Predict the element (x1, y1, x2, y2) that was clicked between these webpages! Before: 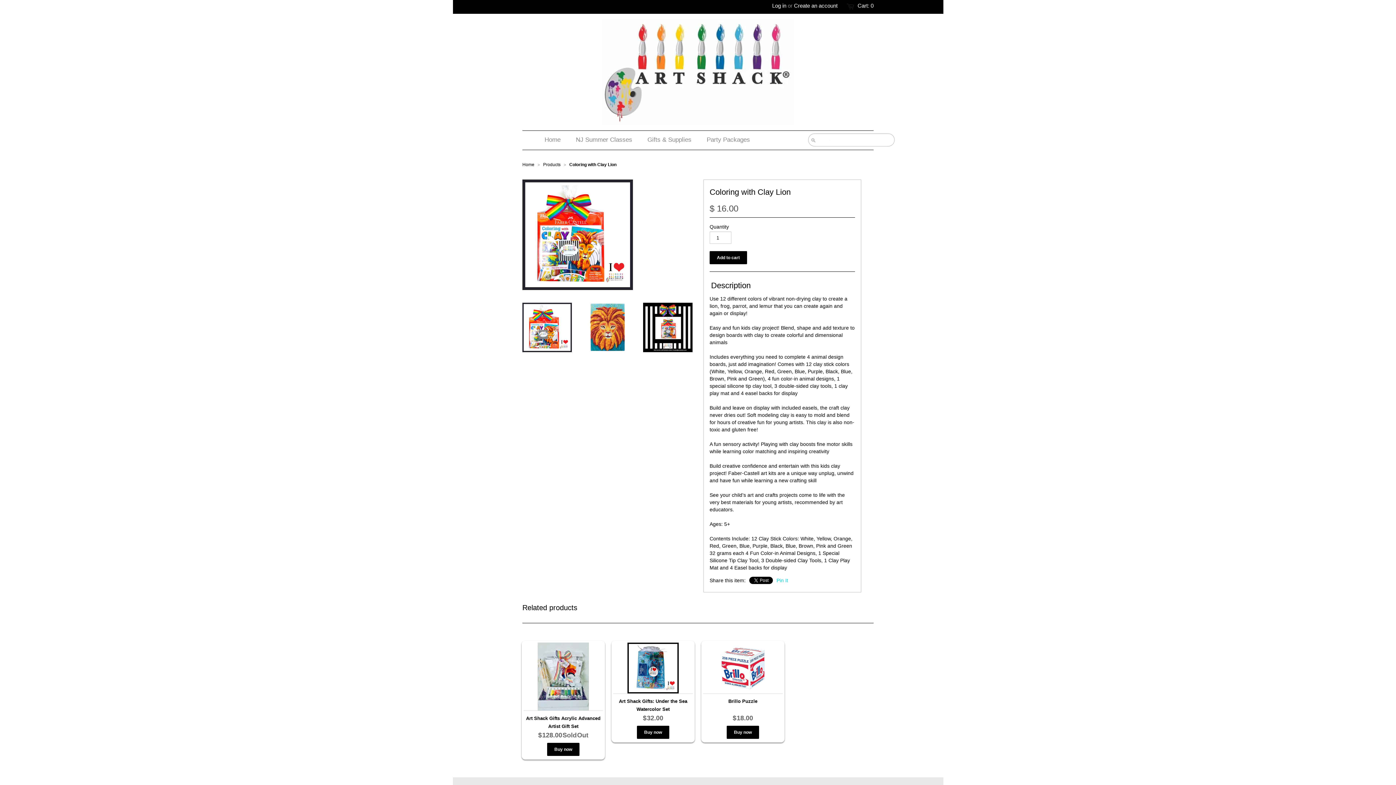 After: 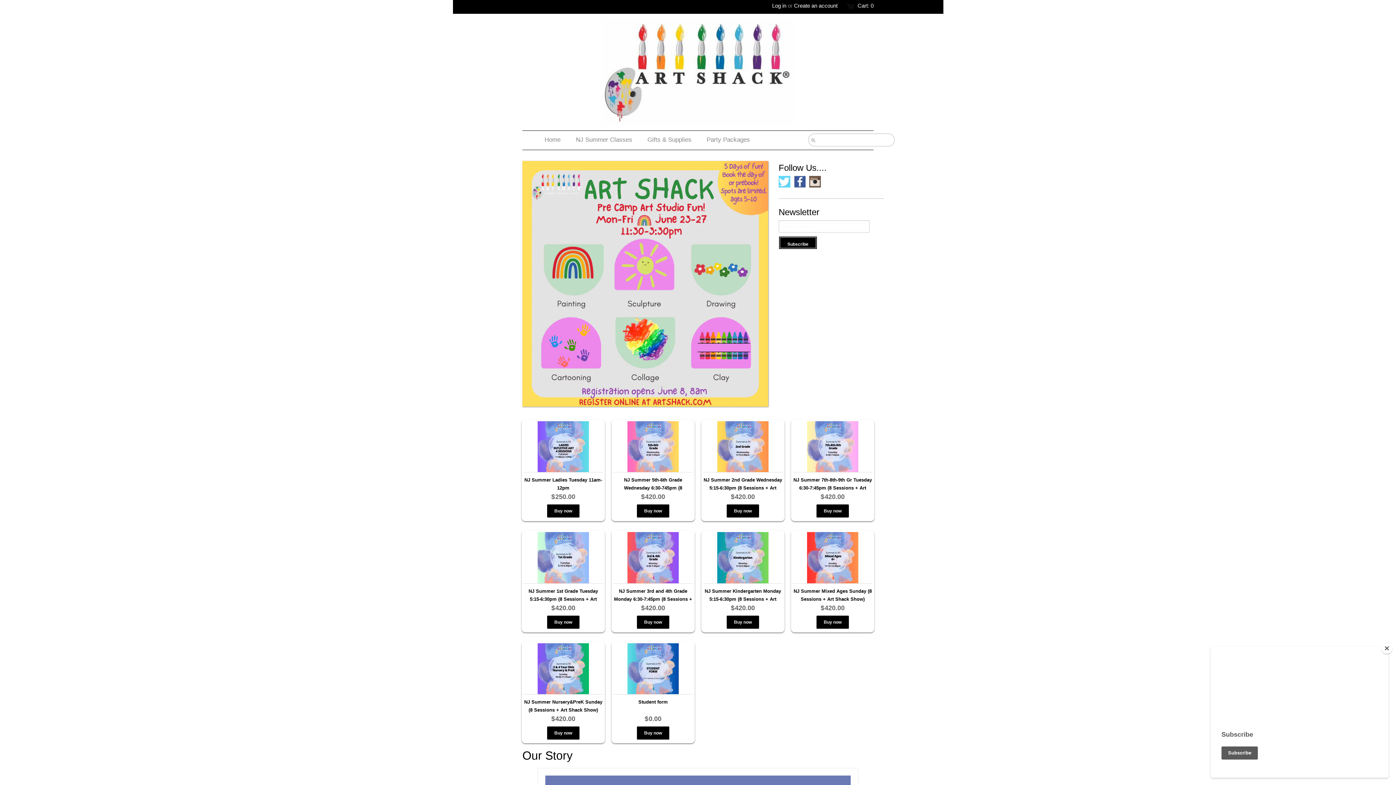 Action: bbox: (522, 18, 873, 126)